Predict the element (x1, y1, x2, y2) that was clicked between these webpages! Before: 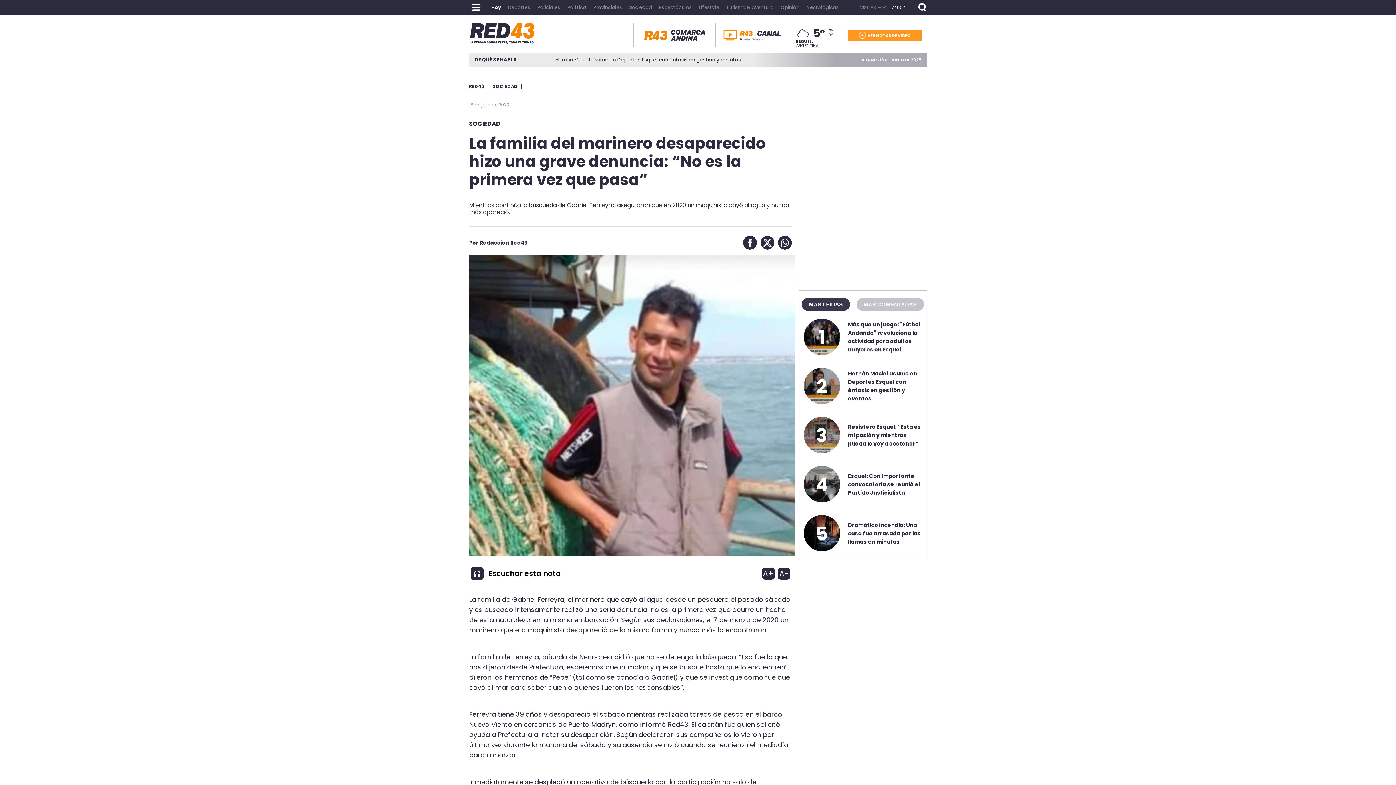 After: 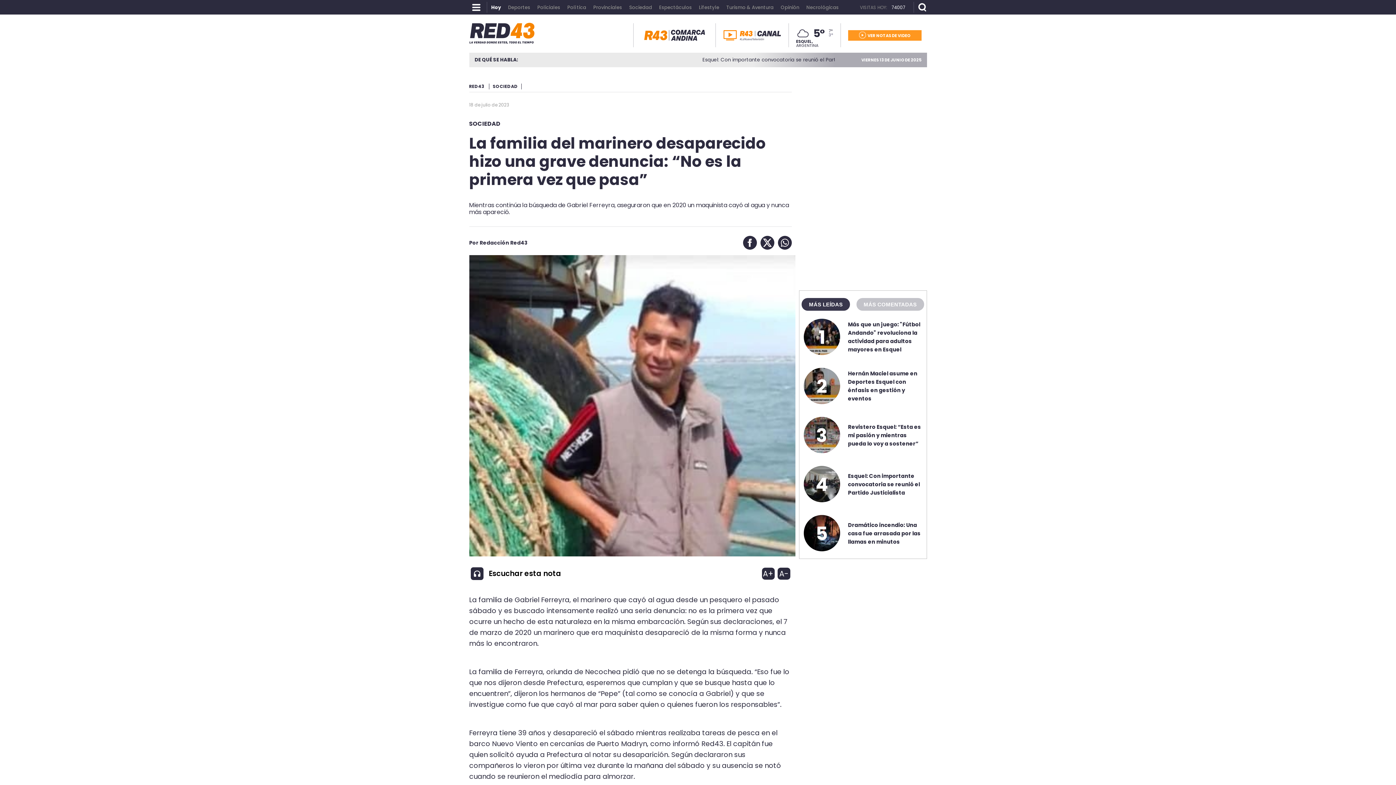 Action: label: A+ bbox: (762, 567, 774, 579)